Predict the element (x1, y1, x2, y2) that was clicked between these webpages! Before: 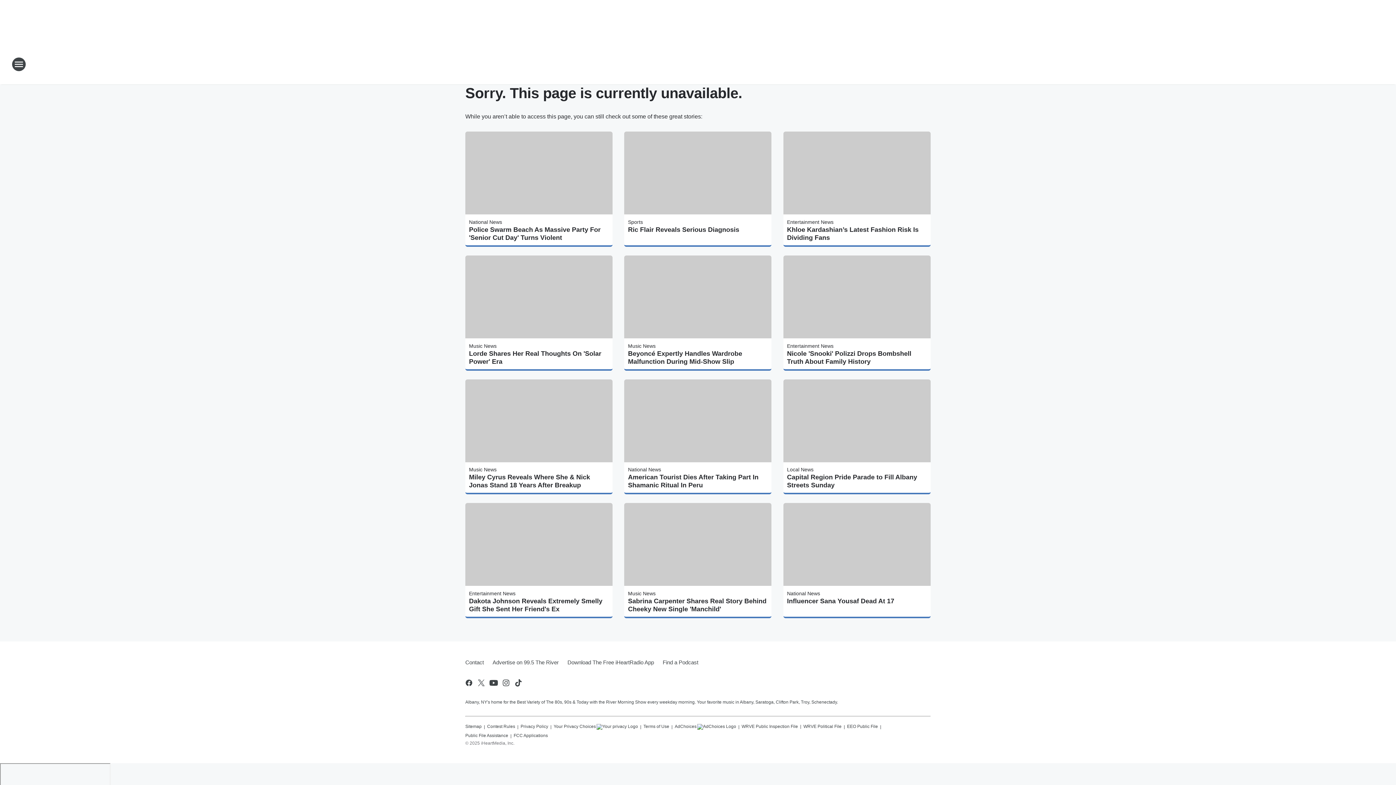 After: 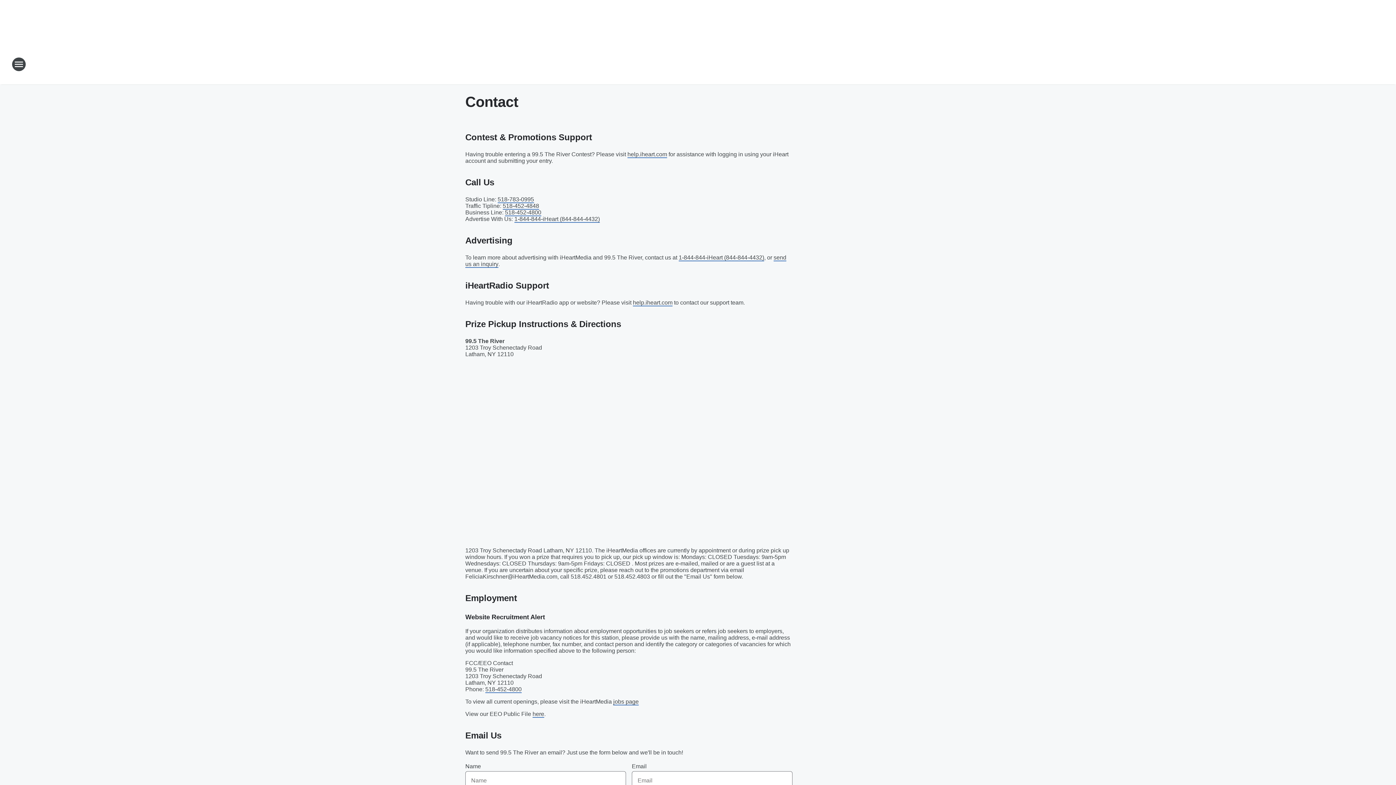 Action: bbox: (465, 653, 488, 672) label: Contact